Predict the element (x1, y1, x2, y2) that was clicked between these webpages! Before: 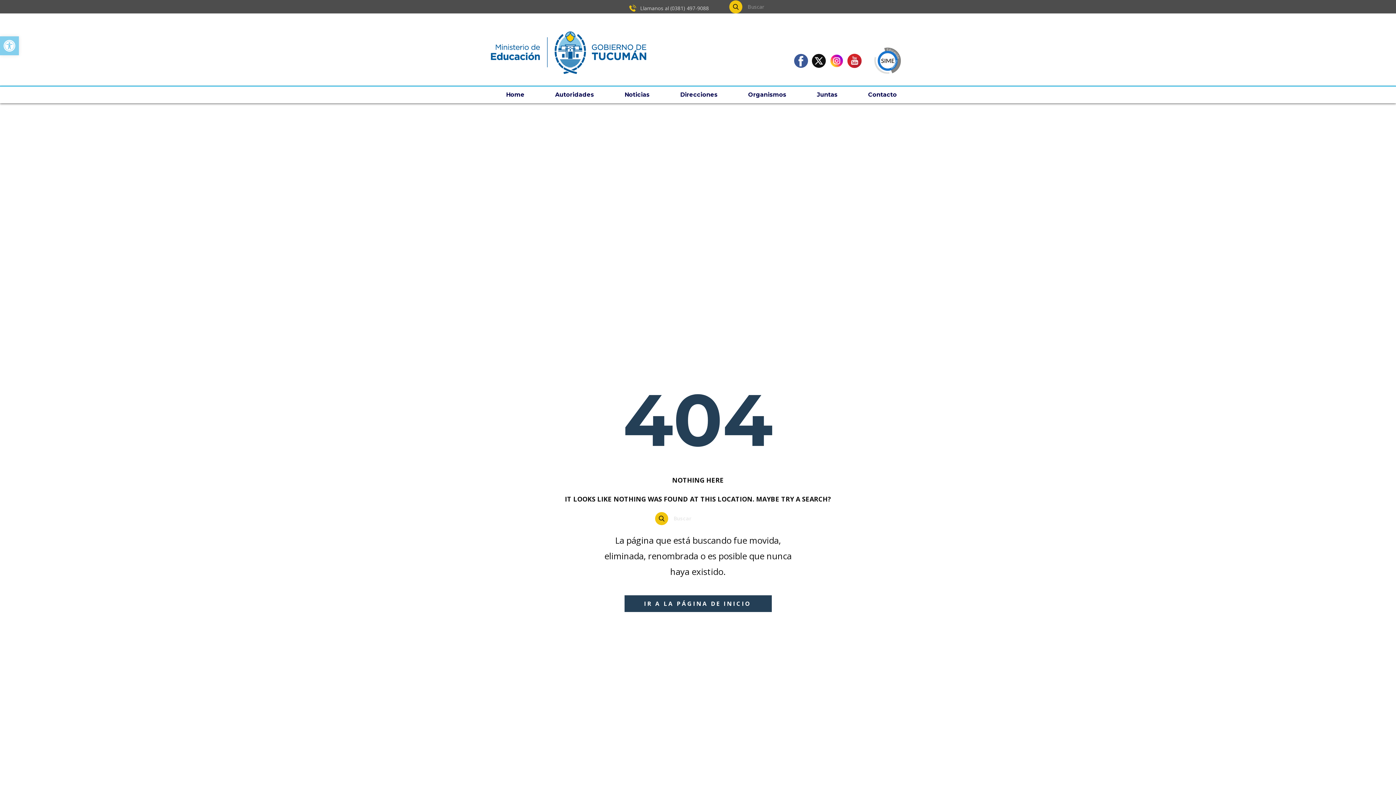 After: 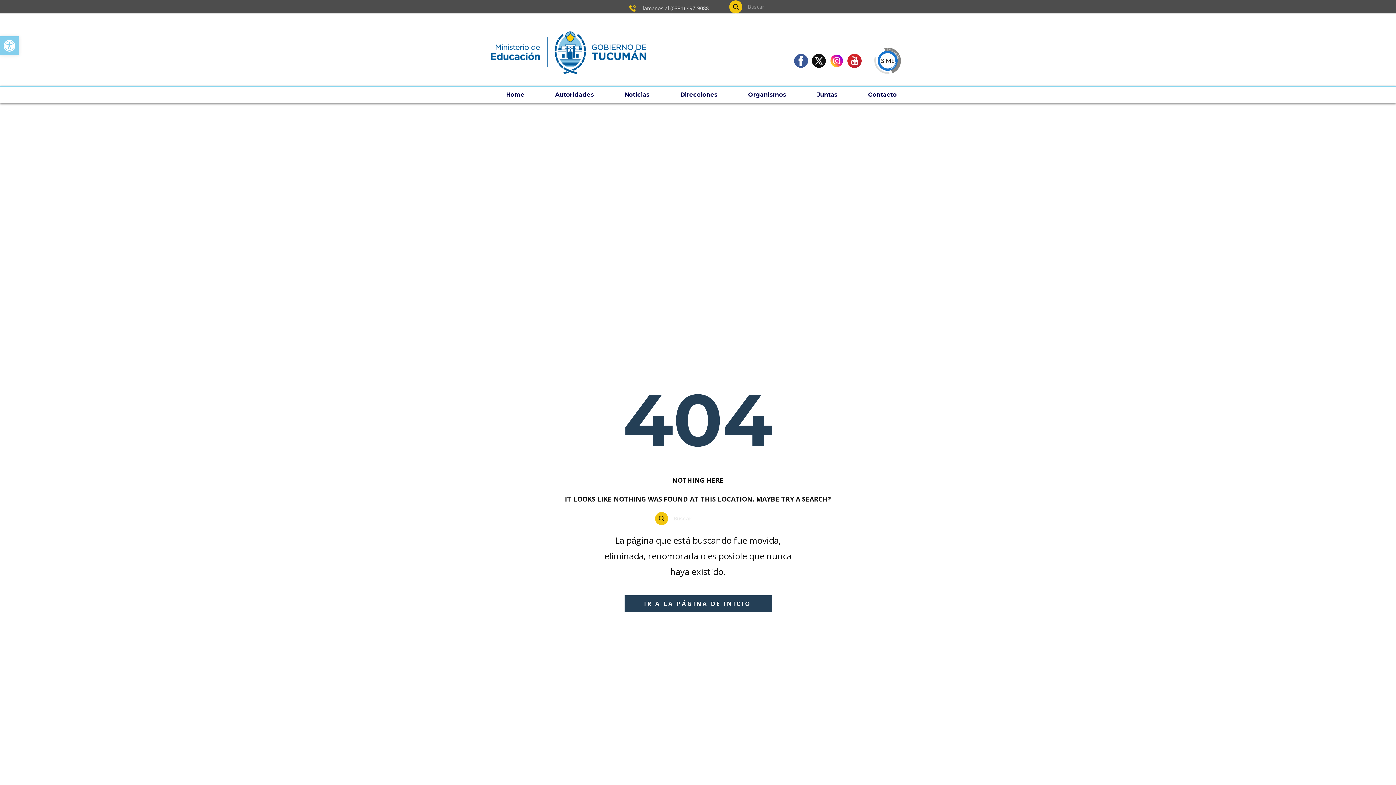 Action: bbox: (847, 53, 861, 68)